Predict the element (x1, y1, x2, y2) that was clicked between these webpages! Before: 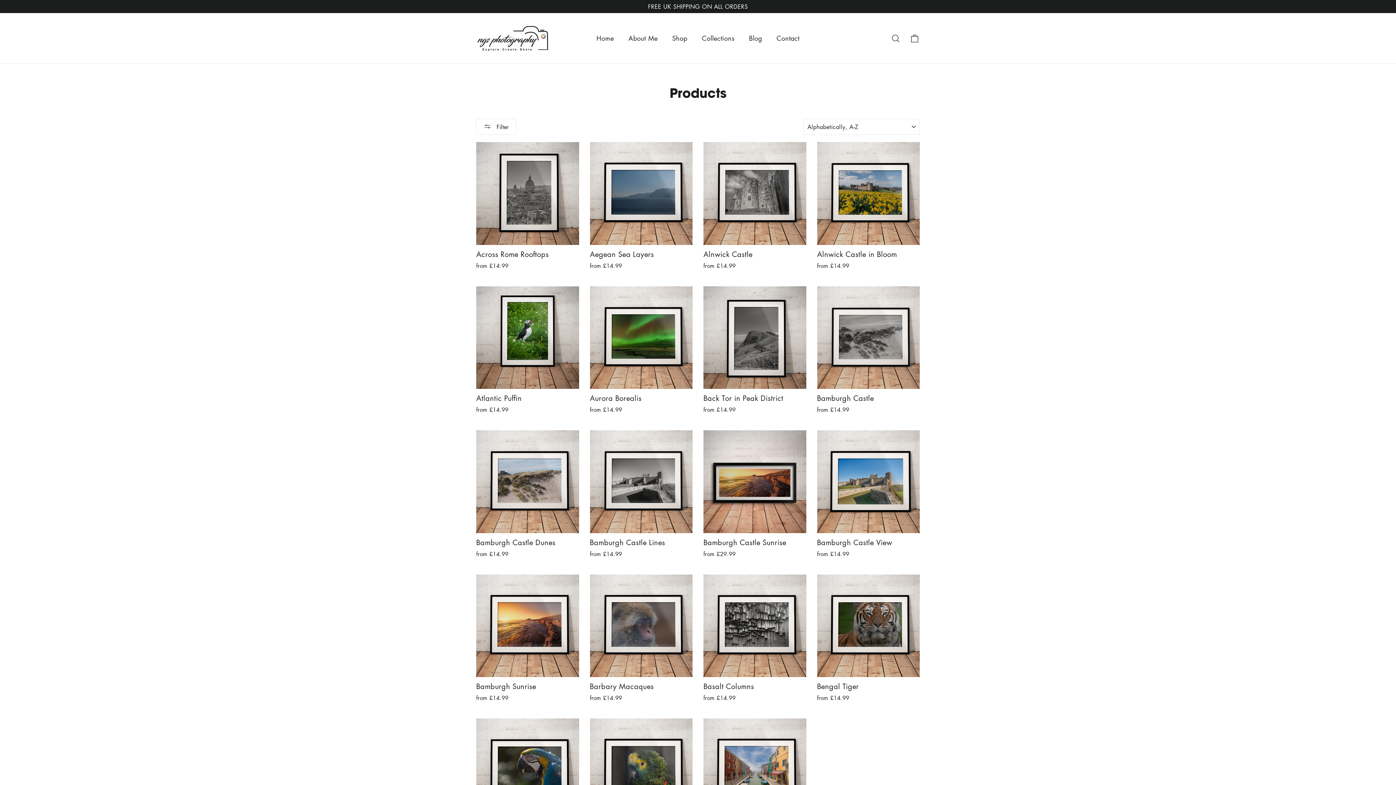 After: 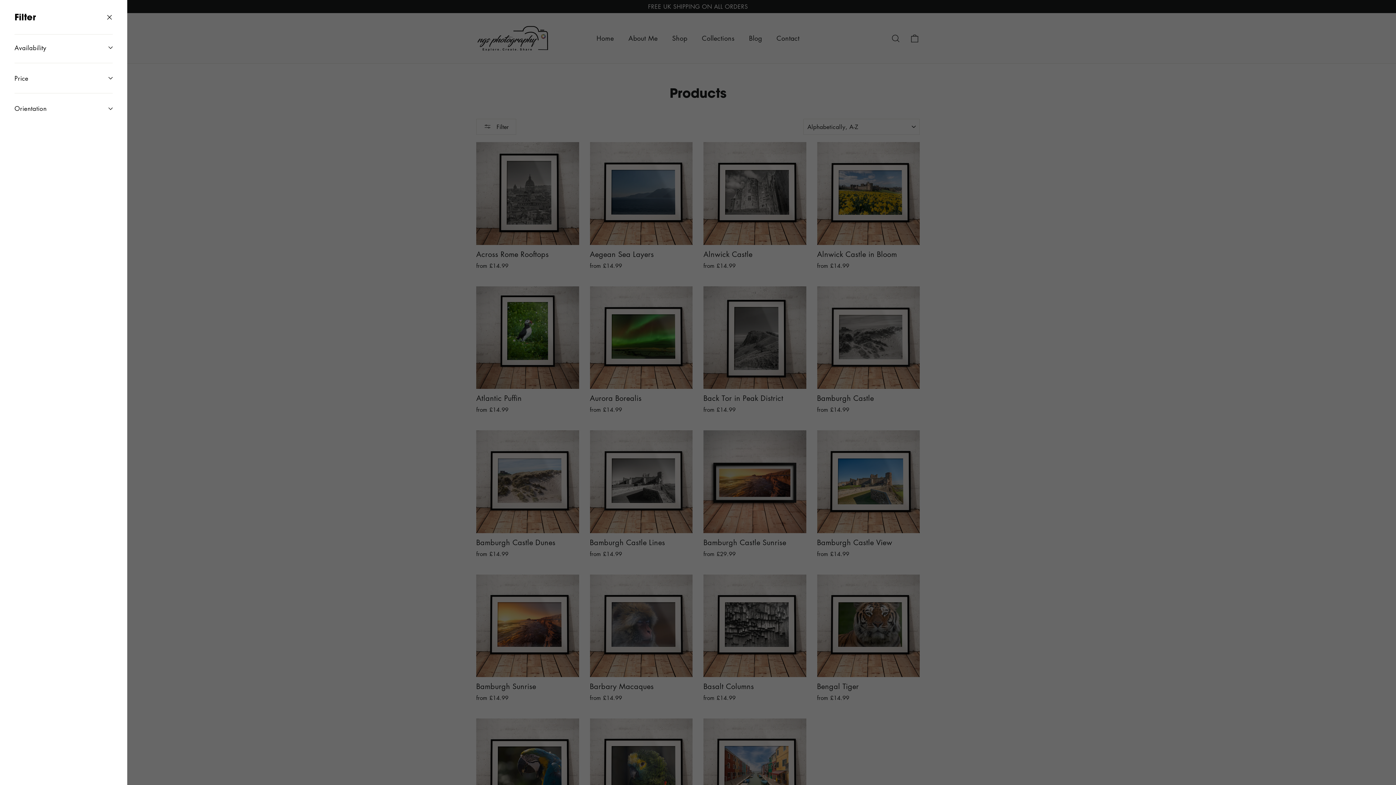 Action: label:  Filter bbox: (476, 118, 516, 134)